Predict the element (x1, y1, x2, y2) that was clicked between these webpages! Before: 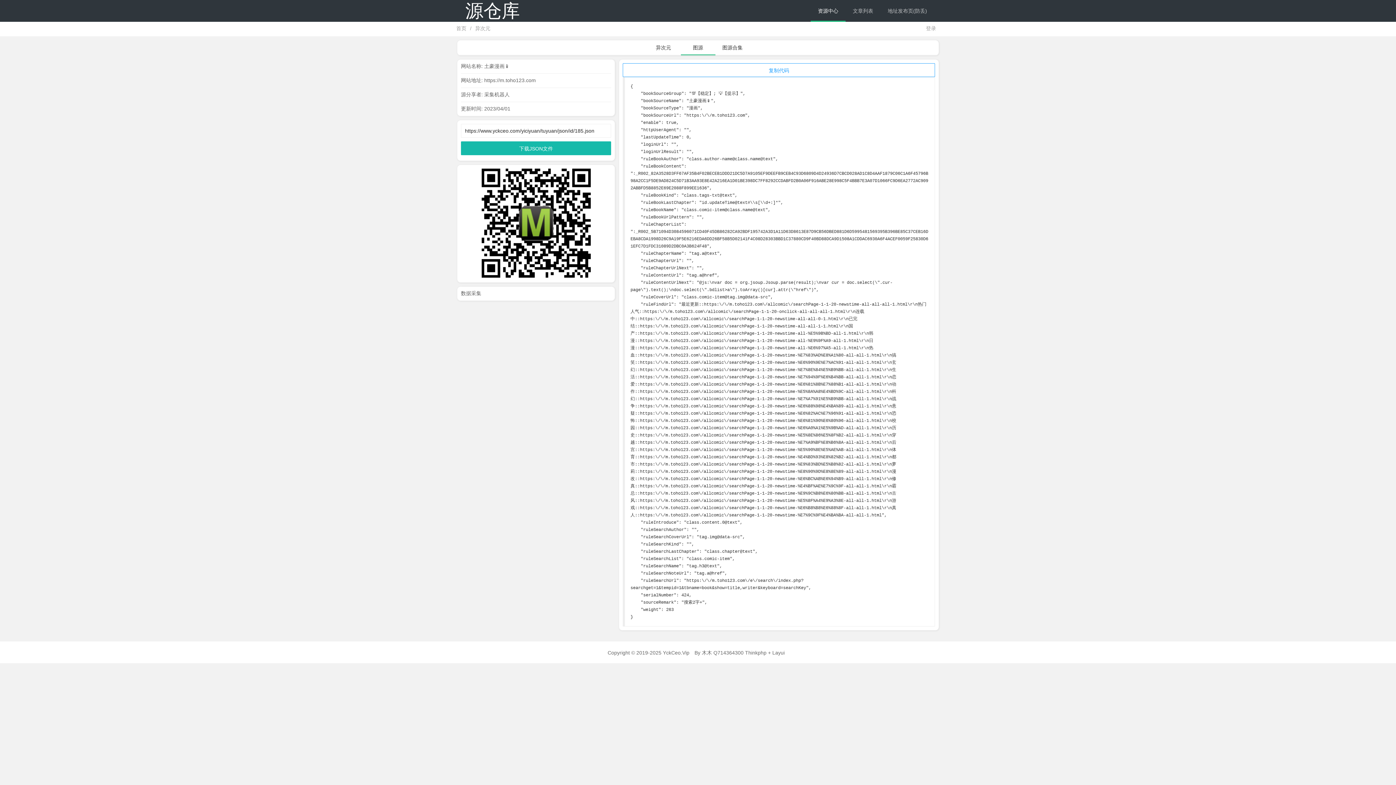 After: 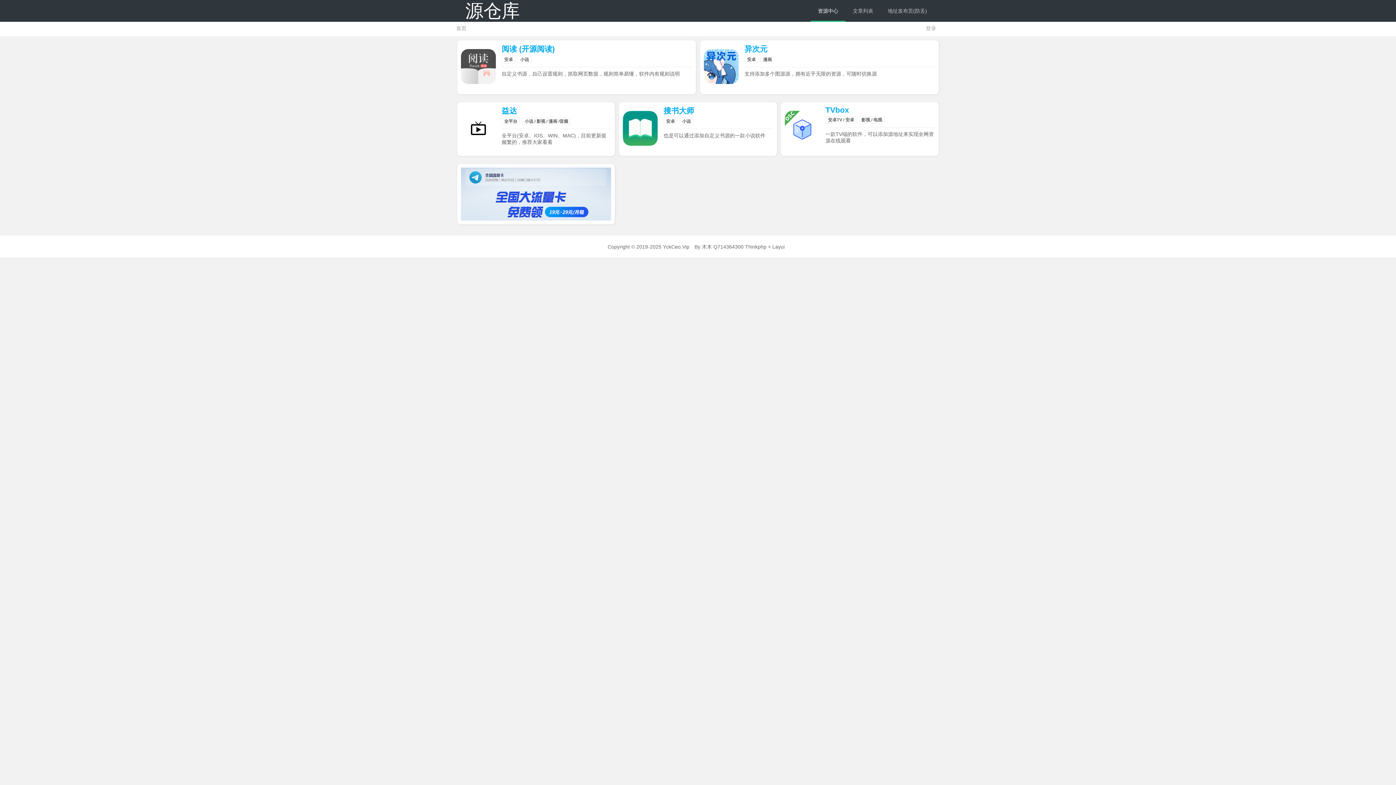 Action: bbox: (456, 25, 466, 31) label: 首页